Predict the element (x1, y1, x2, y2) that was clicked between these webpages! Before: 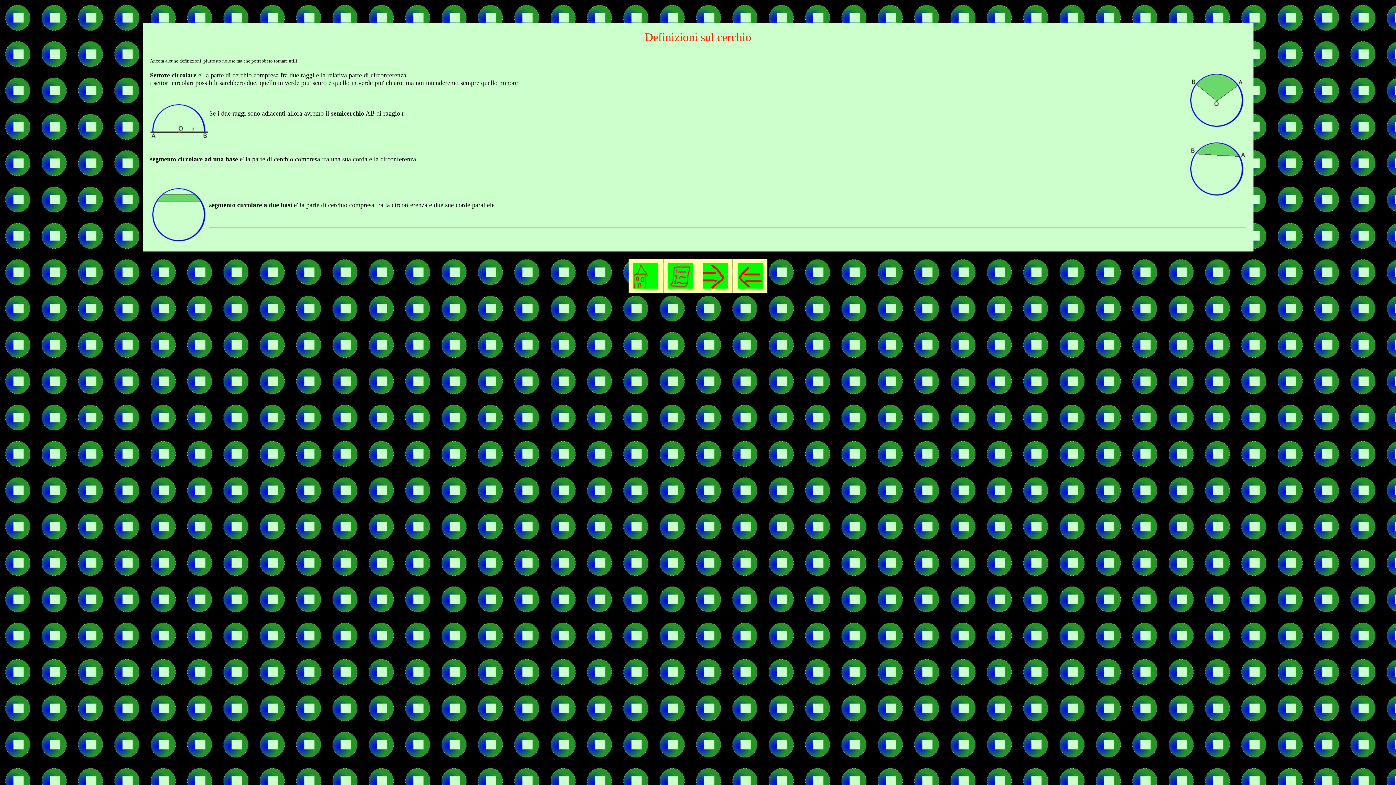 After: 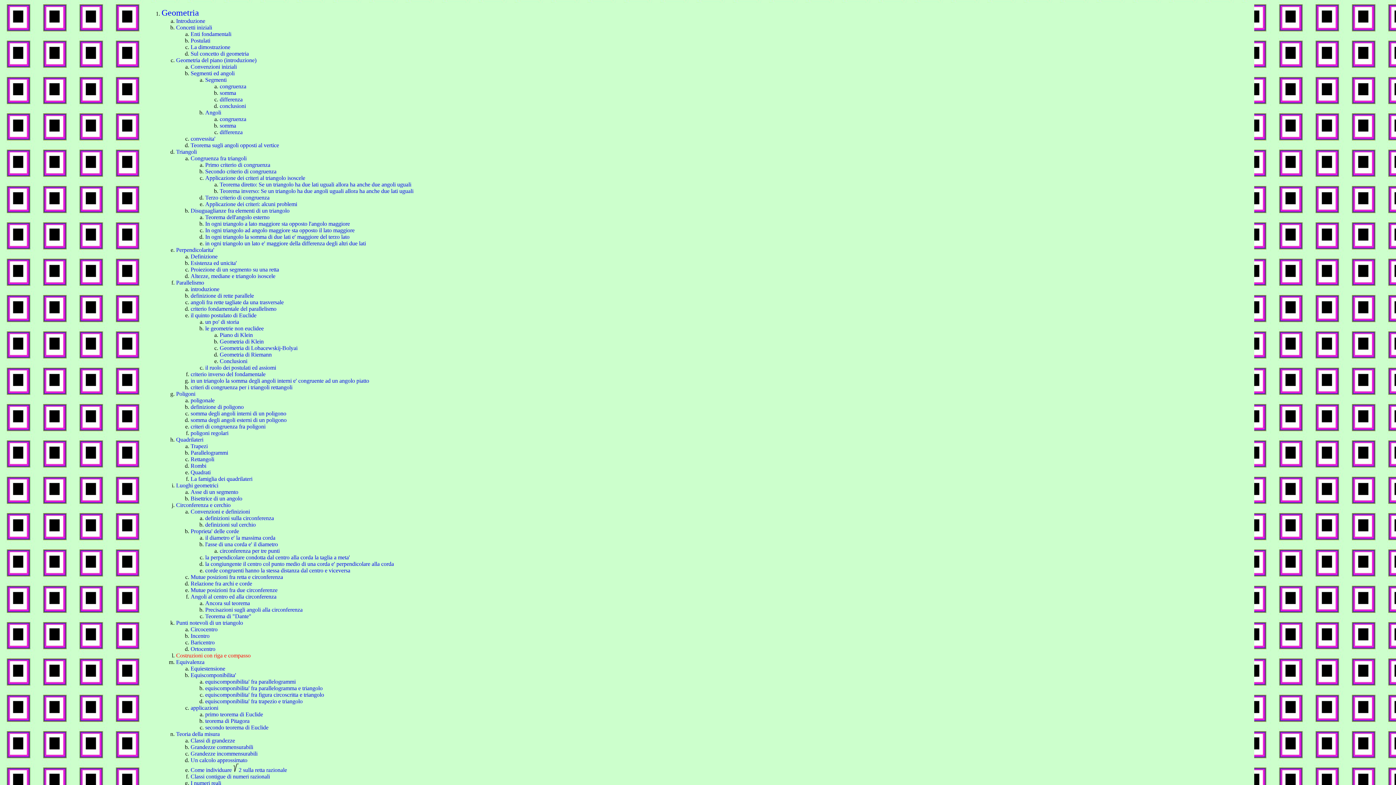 Action: bbox: (668, 283, 693, 289)